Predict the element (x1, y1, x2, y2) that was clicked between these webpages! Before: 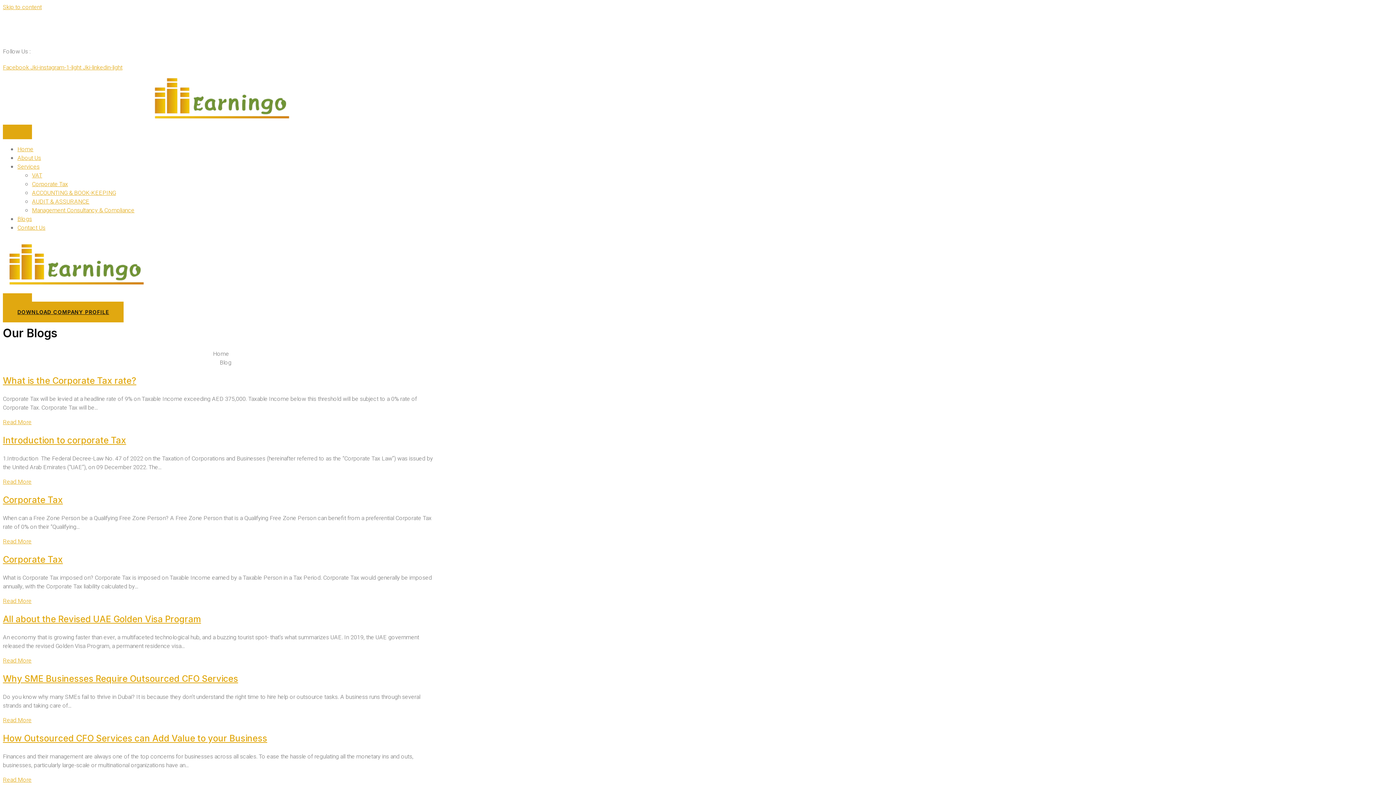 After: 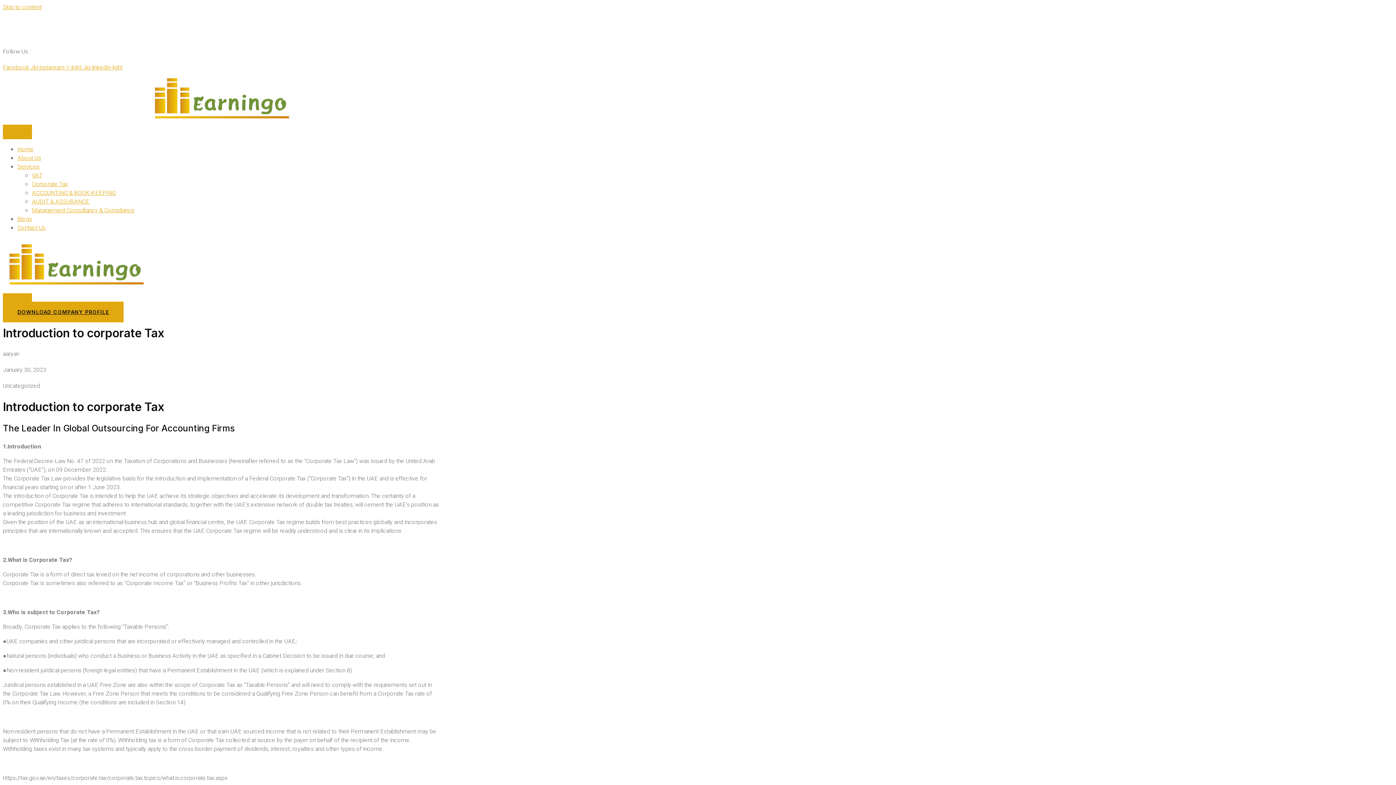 Action: bbox: (2, 435, 126, 445) label: Introduction to corporate Tax